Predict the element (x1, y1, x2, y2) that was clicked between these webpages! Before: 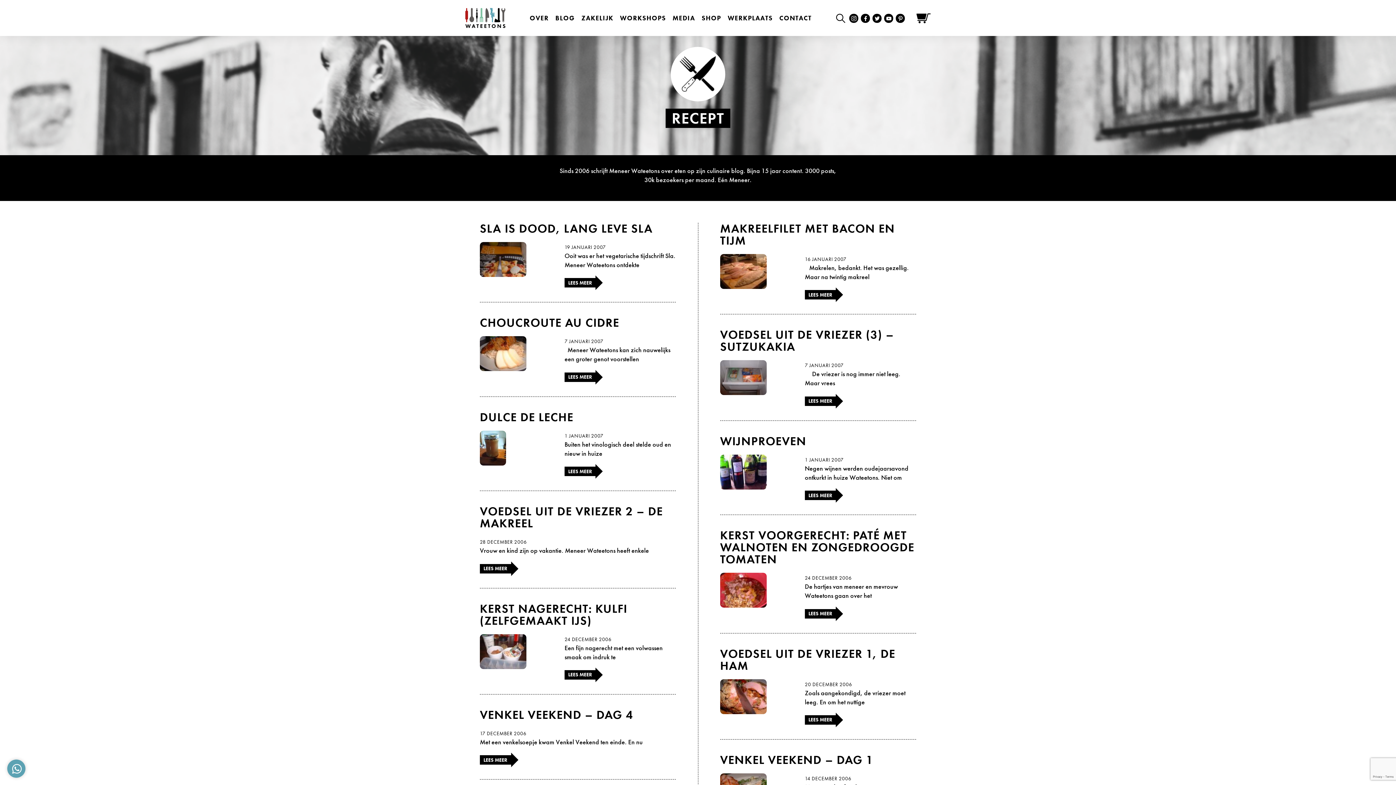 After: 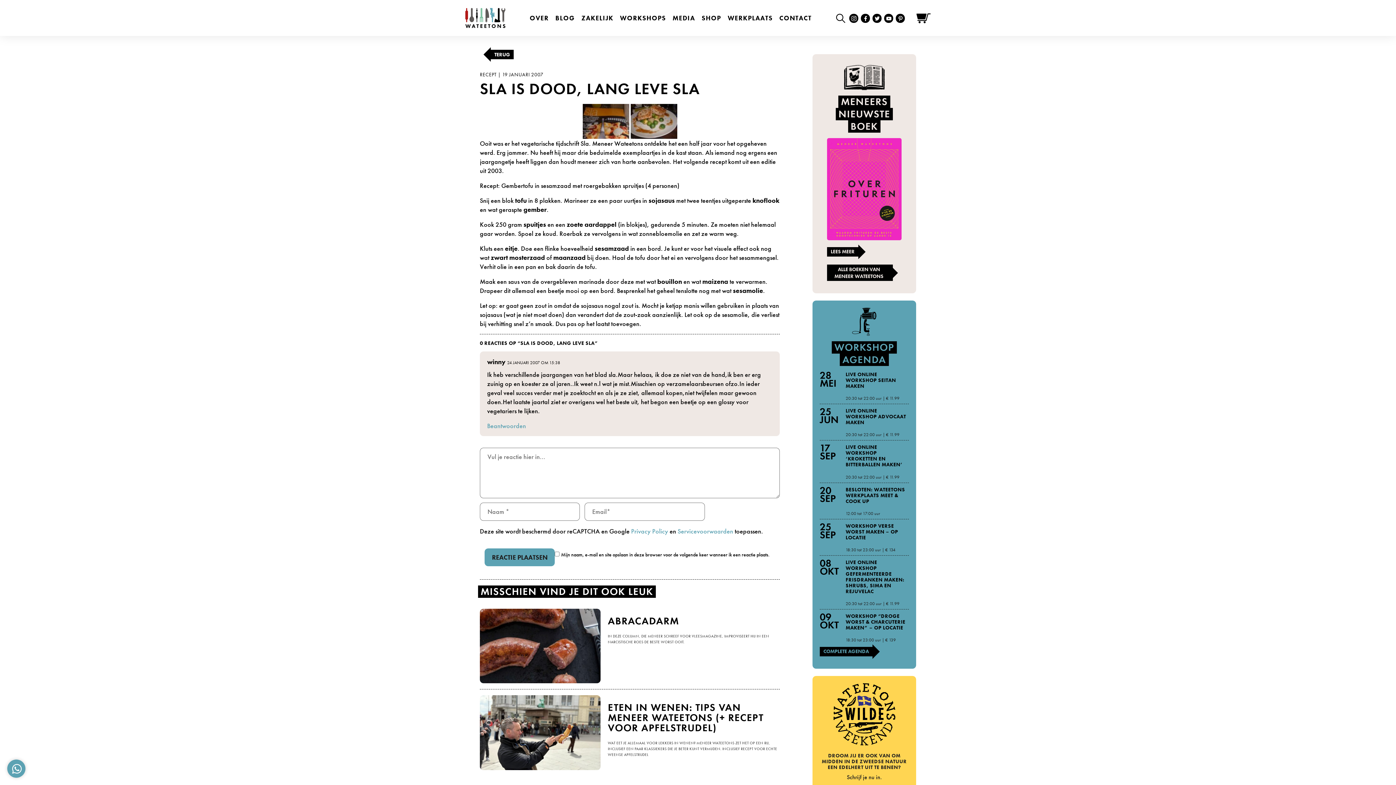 Action: bbox: (480, 222, 676, 234) label: SLA IS DOOD, LANG LEVE SLA